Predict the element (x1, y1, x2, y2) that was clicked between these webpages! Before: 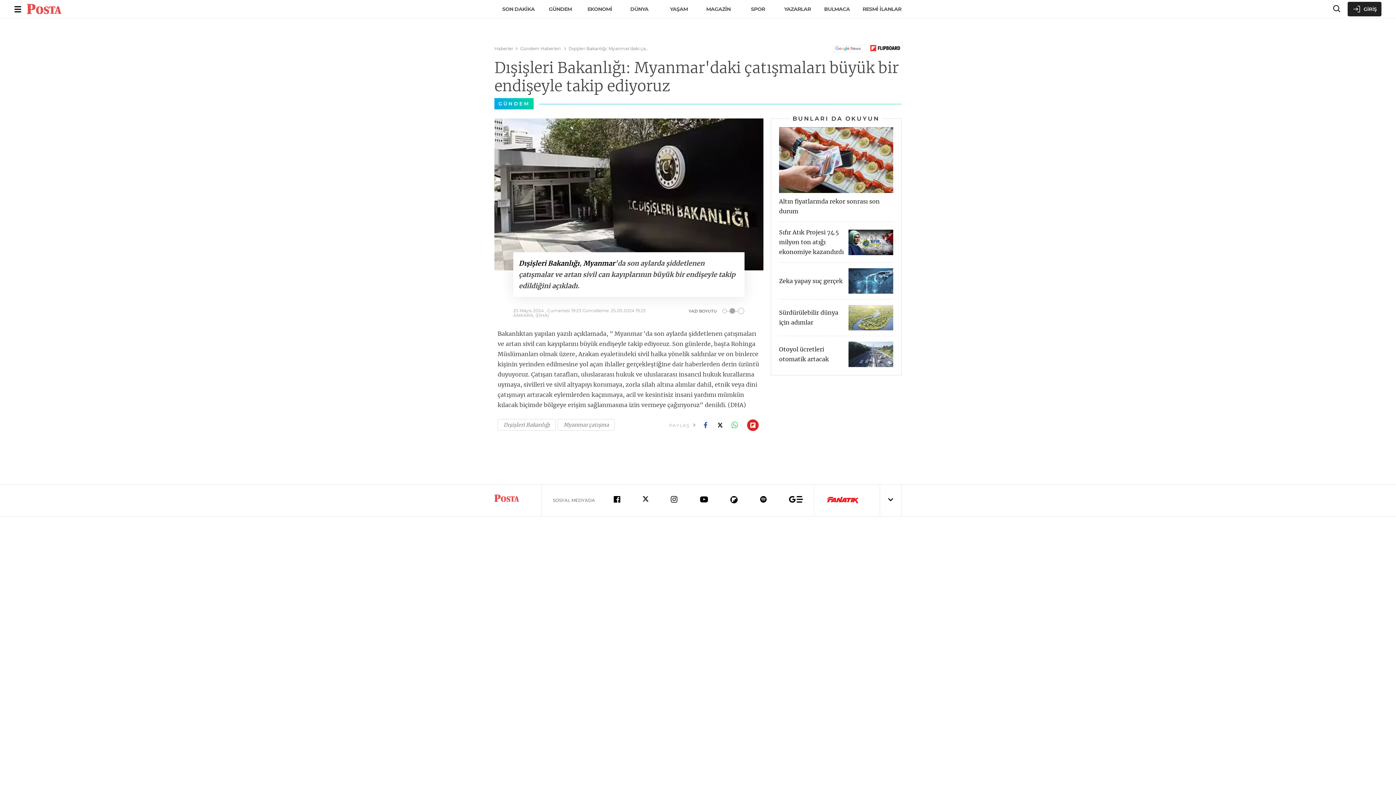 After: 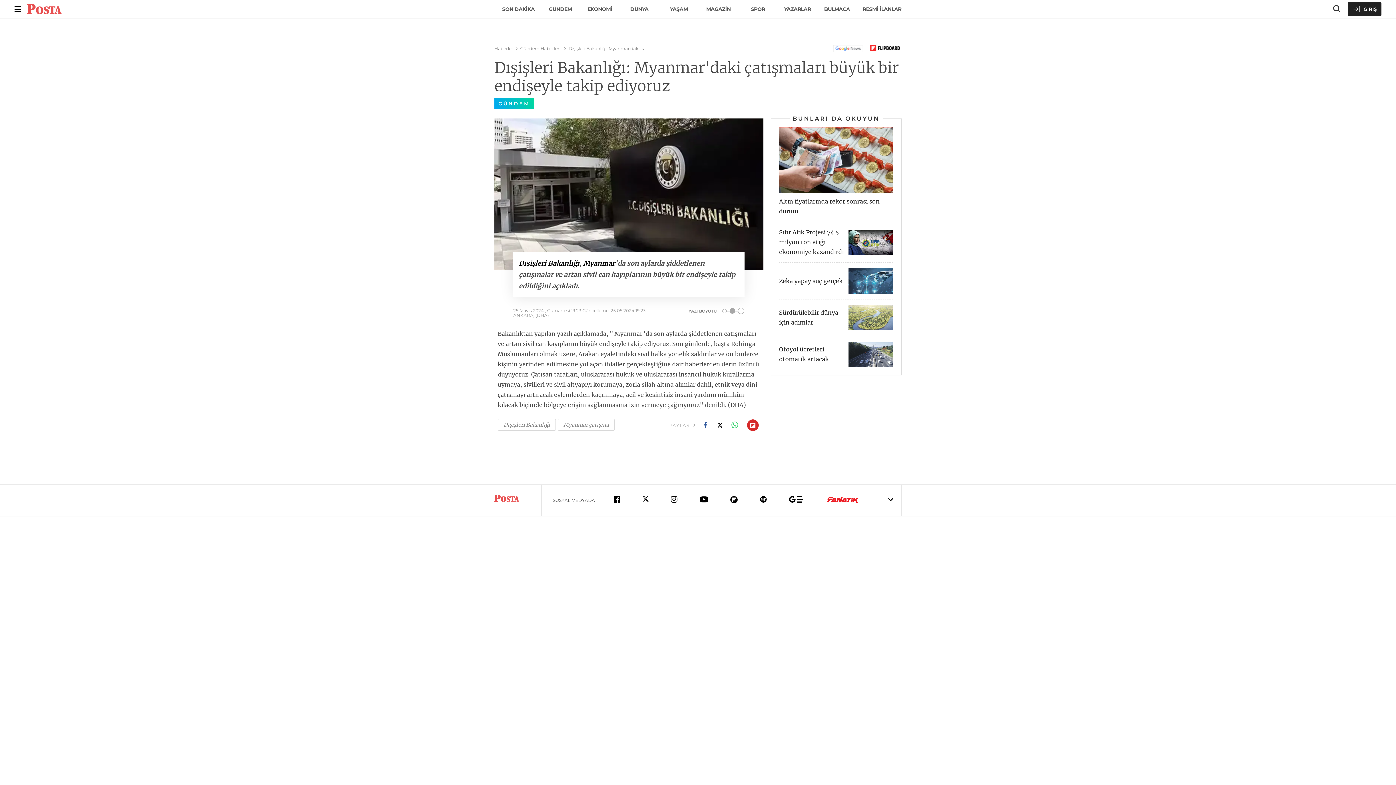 Action: bbox: (817, 0, 857, 17) label: BULMACA